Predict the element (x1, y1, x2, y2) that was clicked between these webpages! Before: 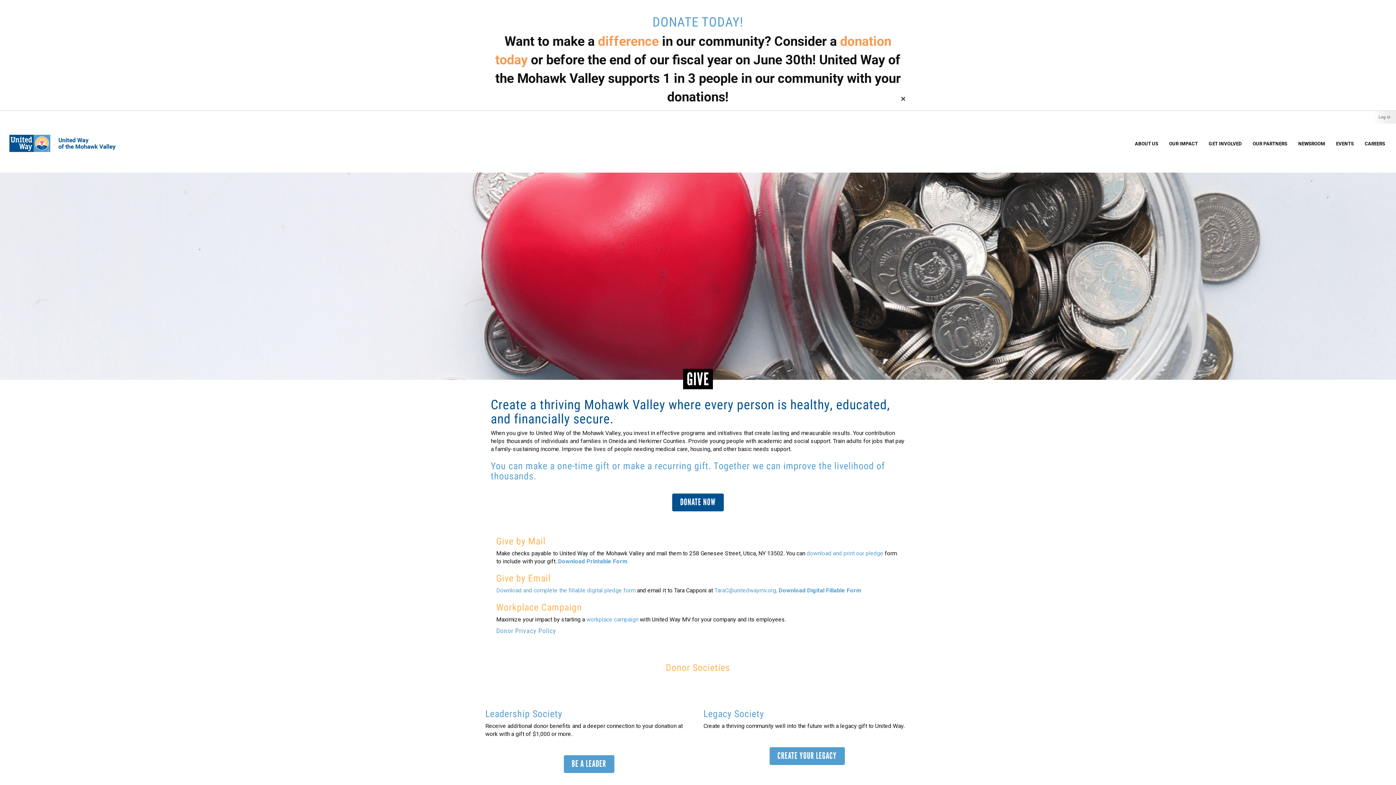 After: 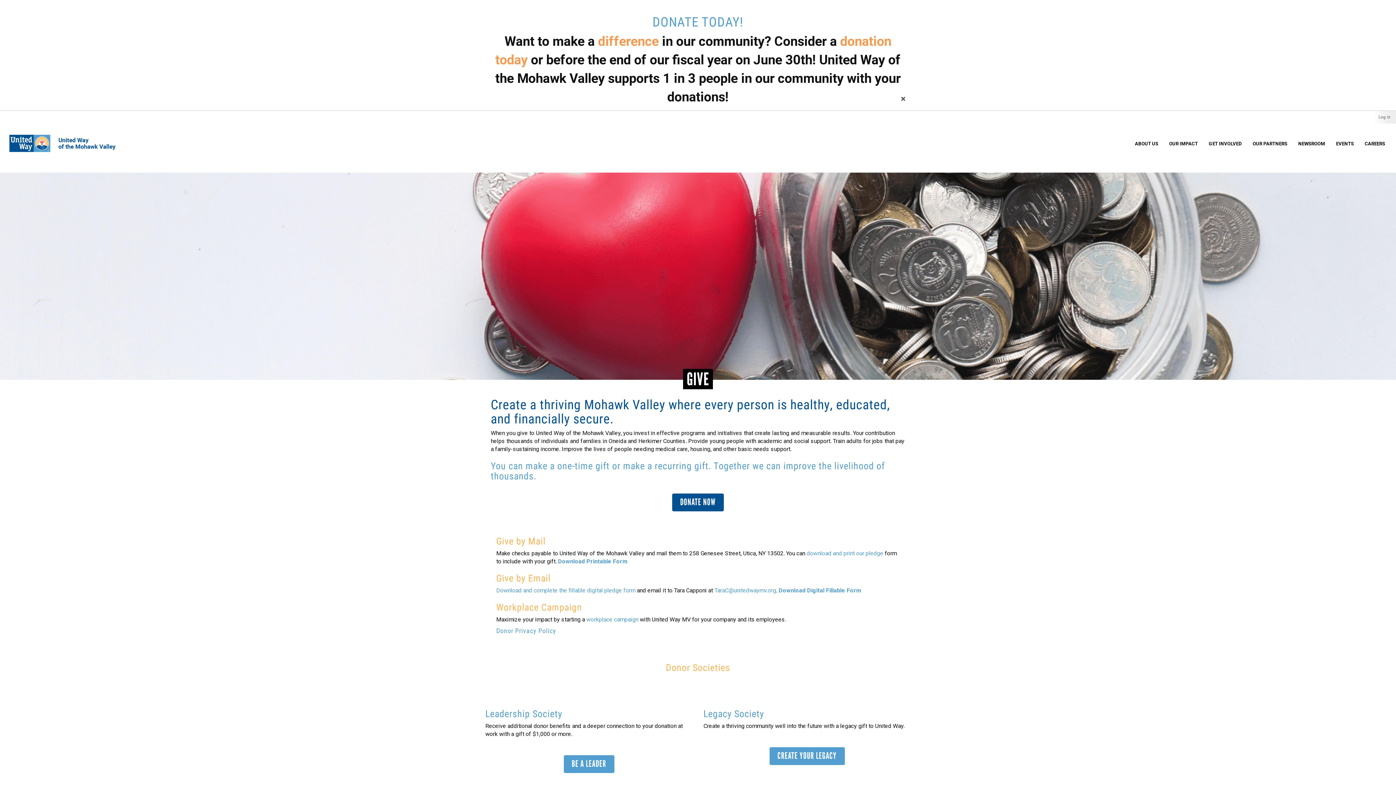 Action: bbox: (496, 587, 635, 594) label: Download and complete the fillable digital pledge form